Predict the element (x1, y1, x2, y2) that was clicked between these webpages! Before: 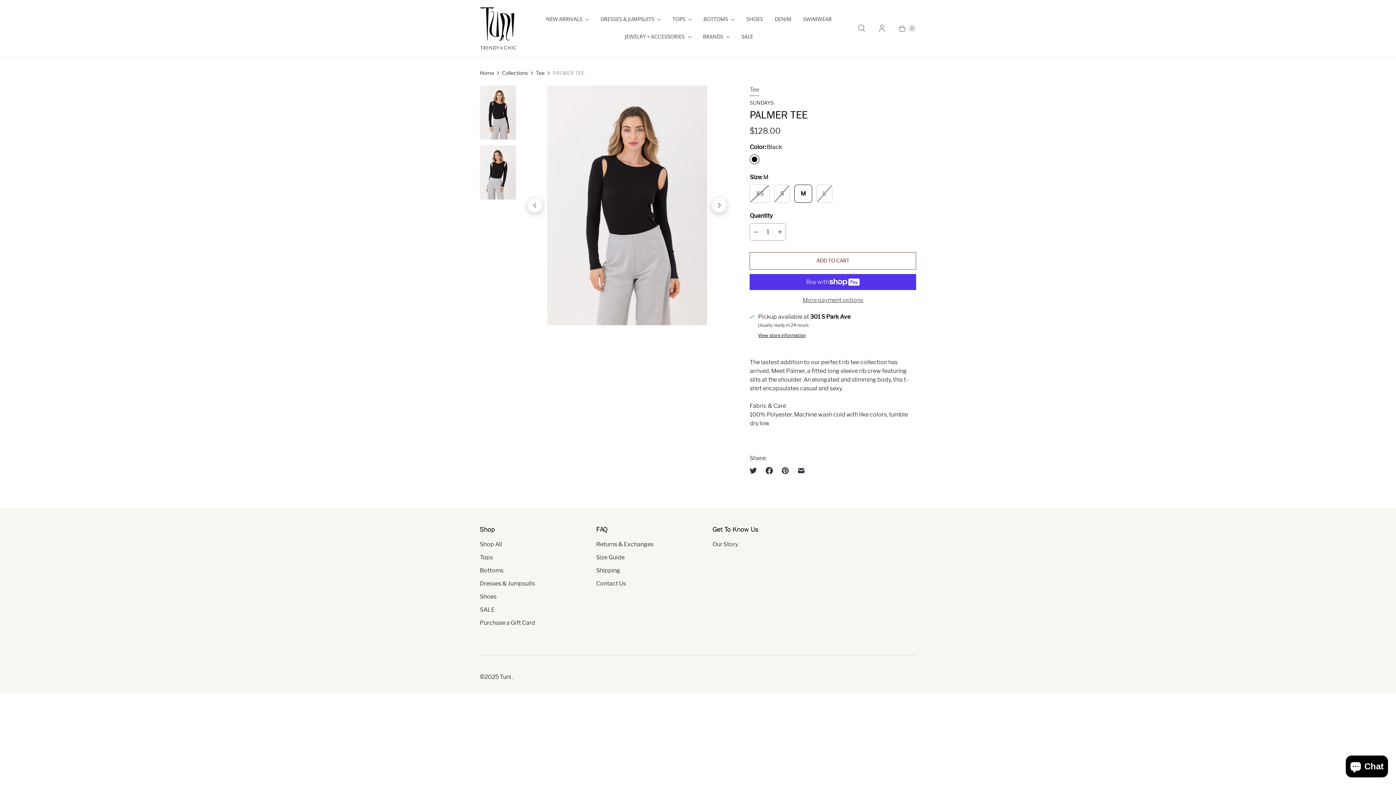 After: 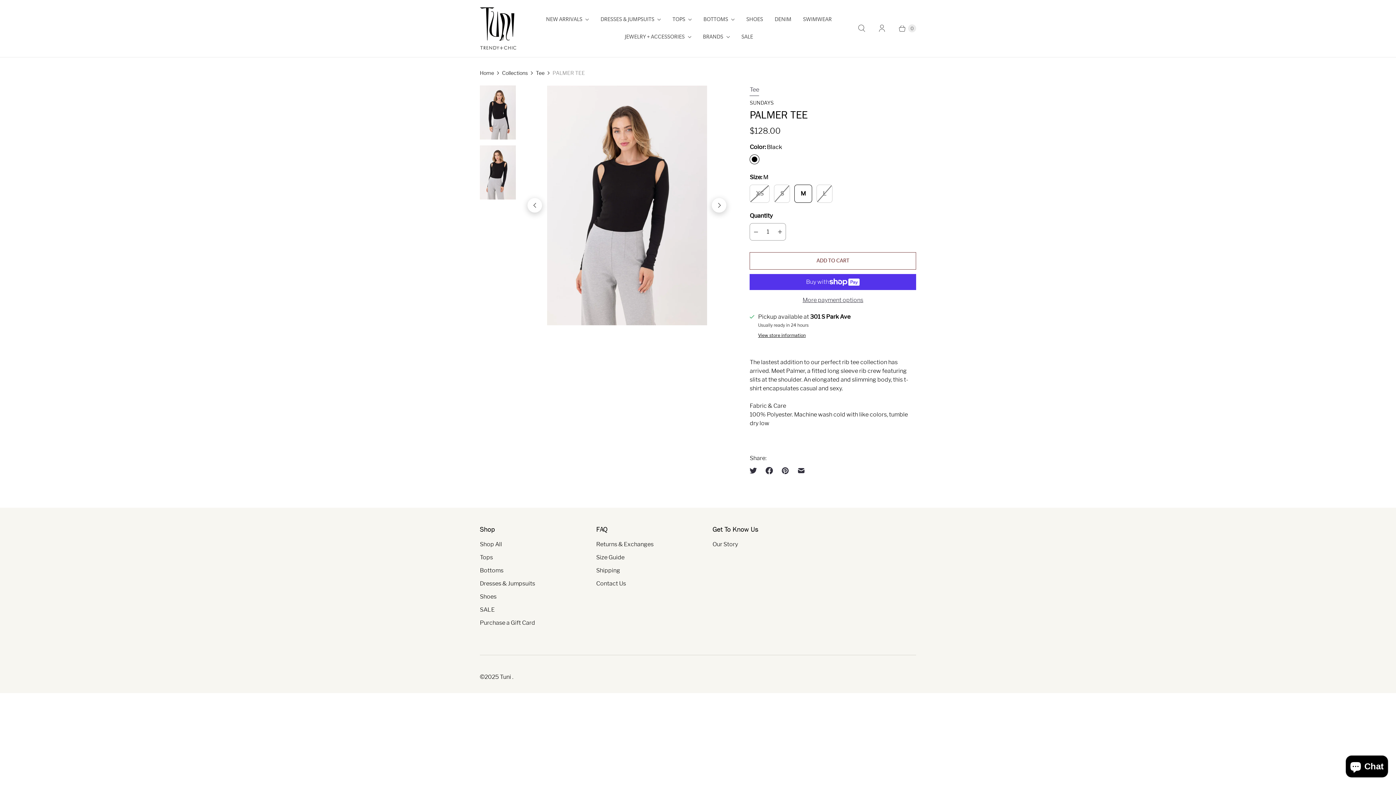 Action: bbox: (480, 145, 516, 199)